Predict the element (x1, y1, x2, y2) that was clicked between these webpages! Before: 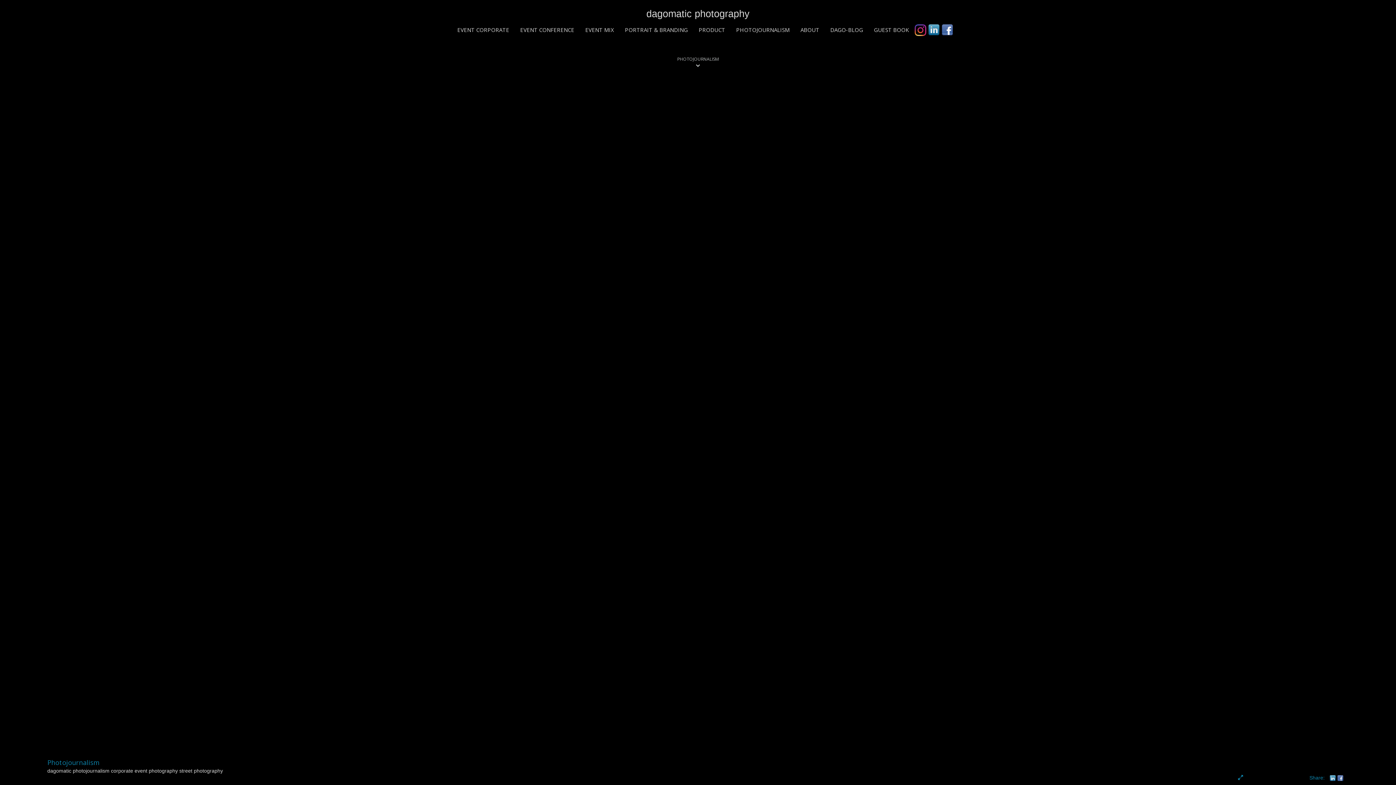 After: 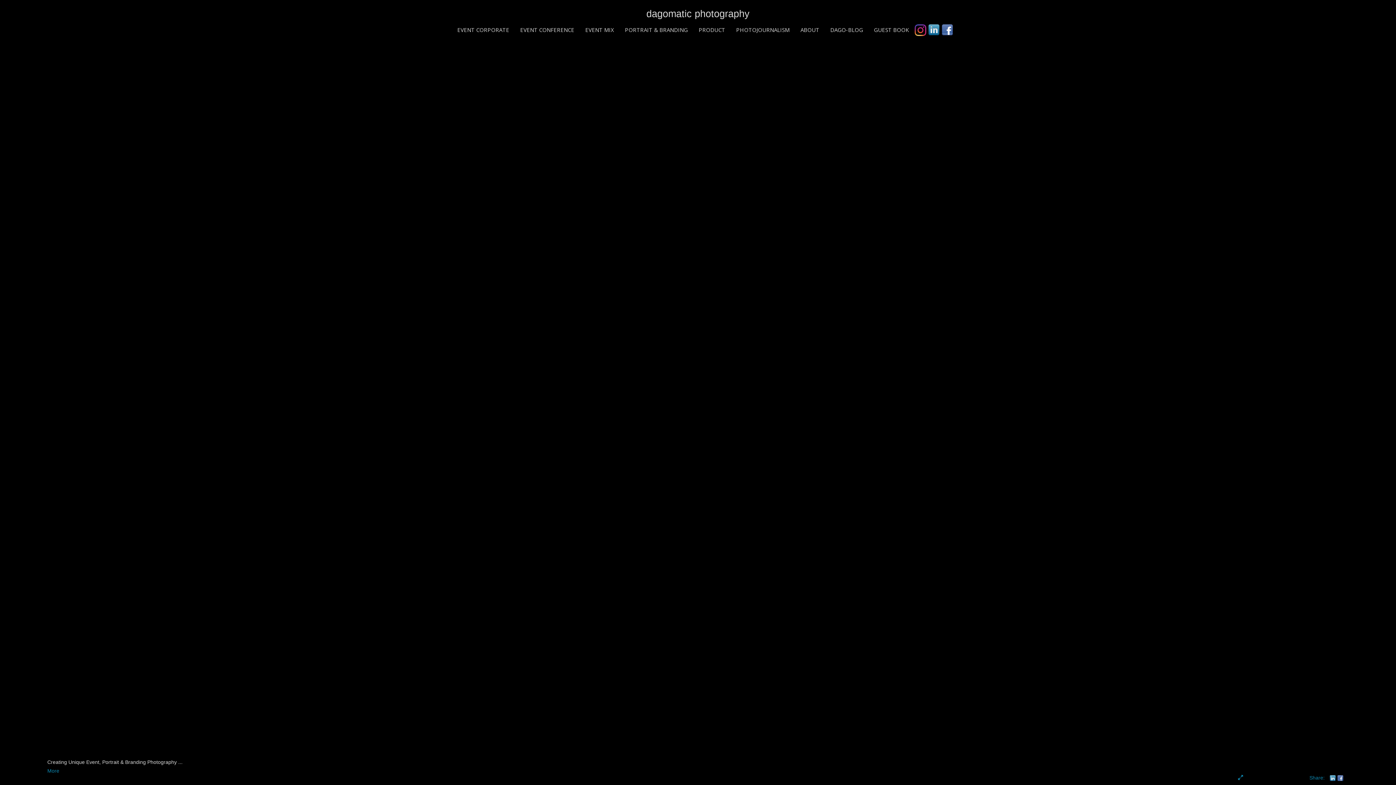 Action: label: dagomatic photography bbox: (41, 7, 1354, 24)